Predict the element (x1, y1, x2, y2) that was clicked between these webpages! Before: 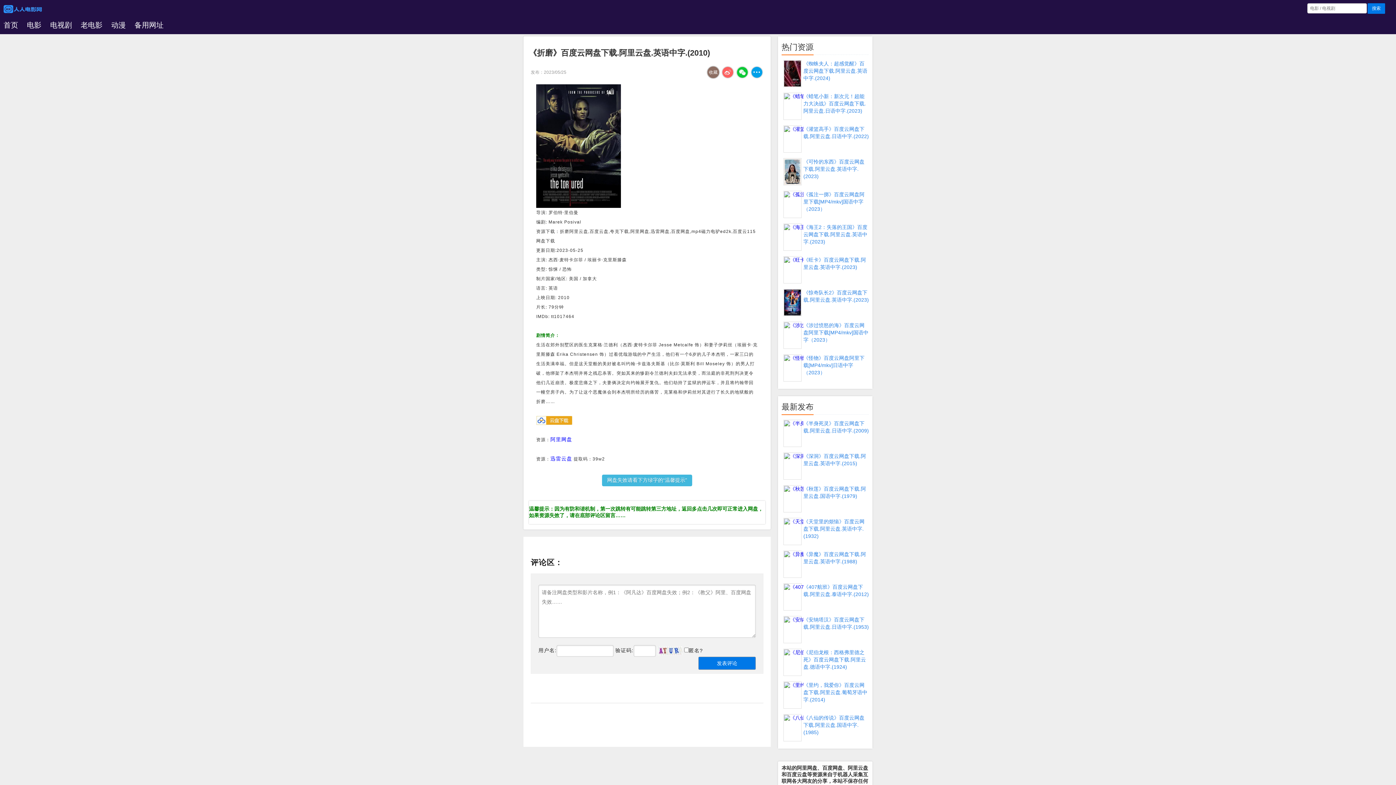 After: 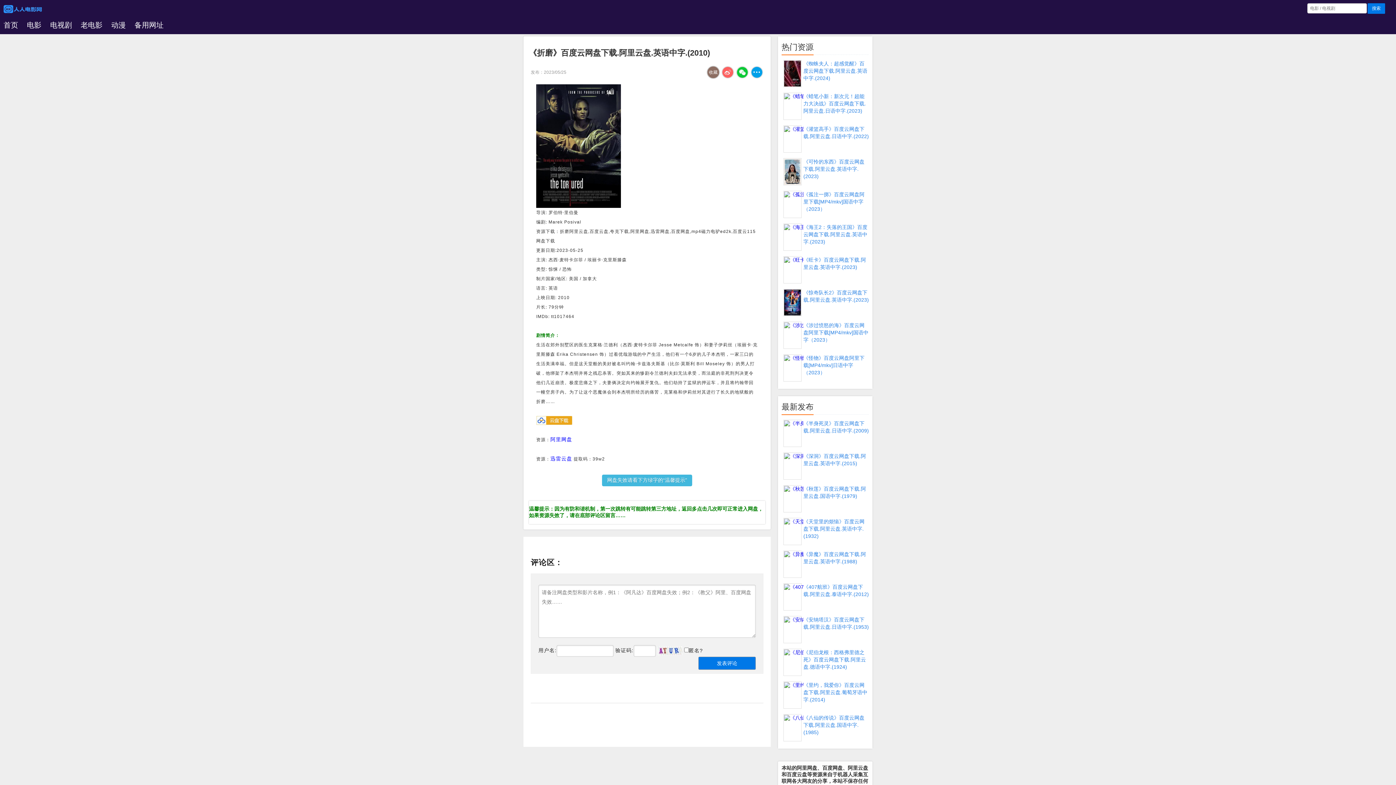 Action: bbox: (550, 436, 572, 442) label: 阿里网盘